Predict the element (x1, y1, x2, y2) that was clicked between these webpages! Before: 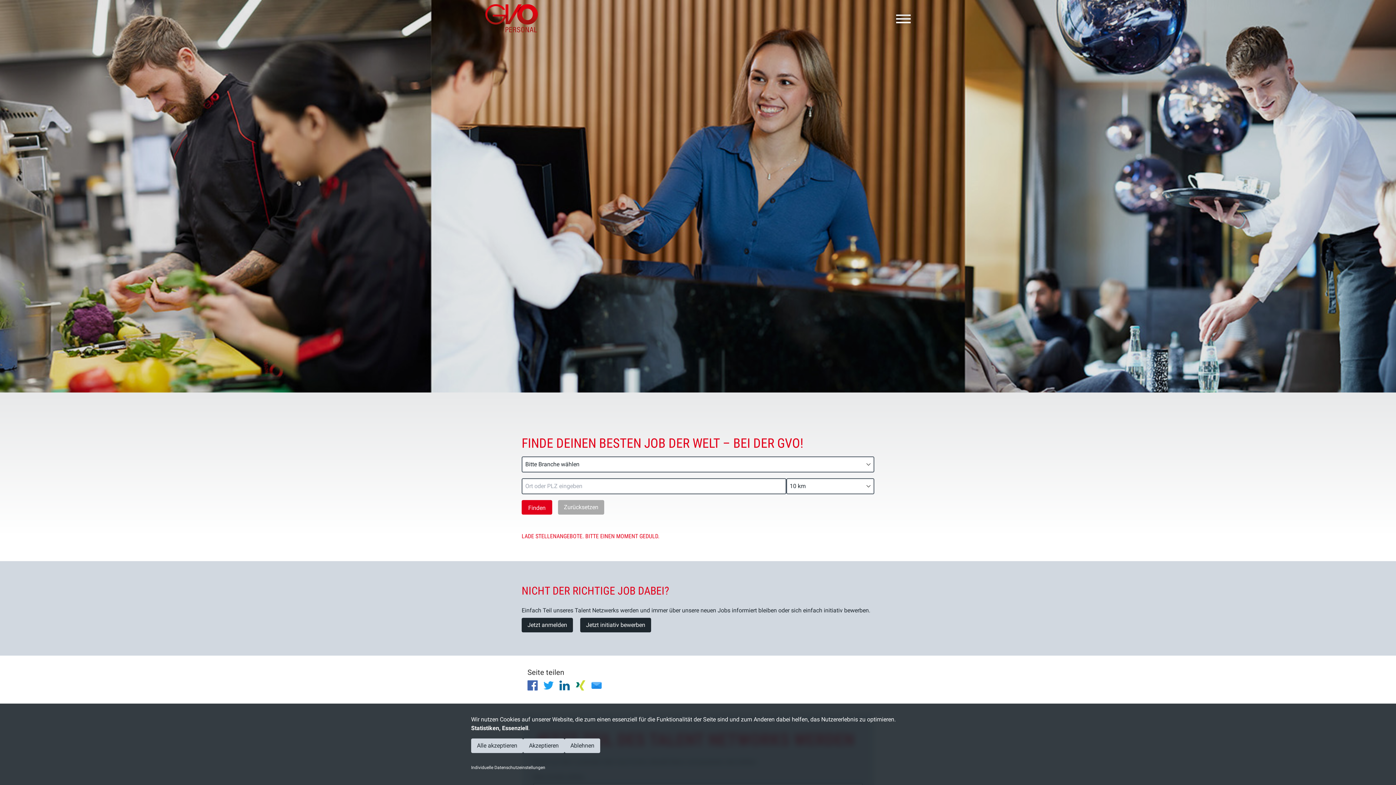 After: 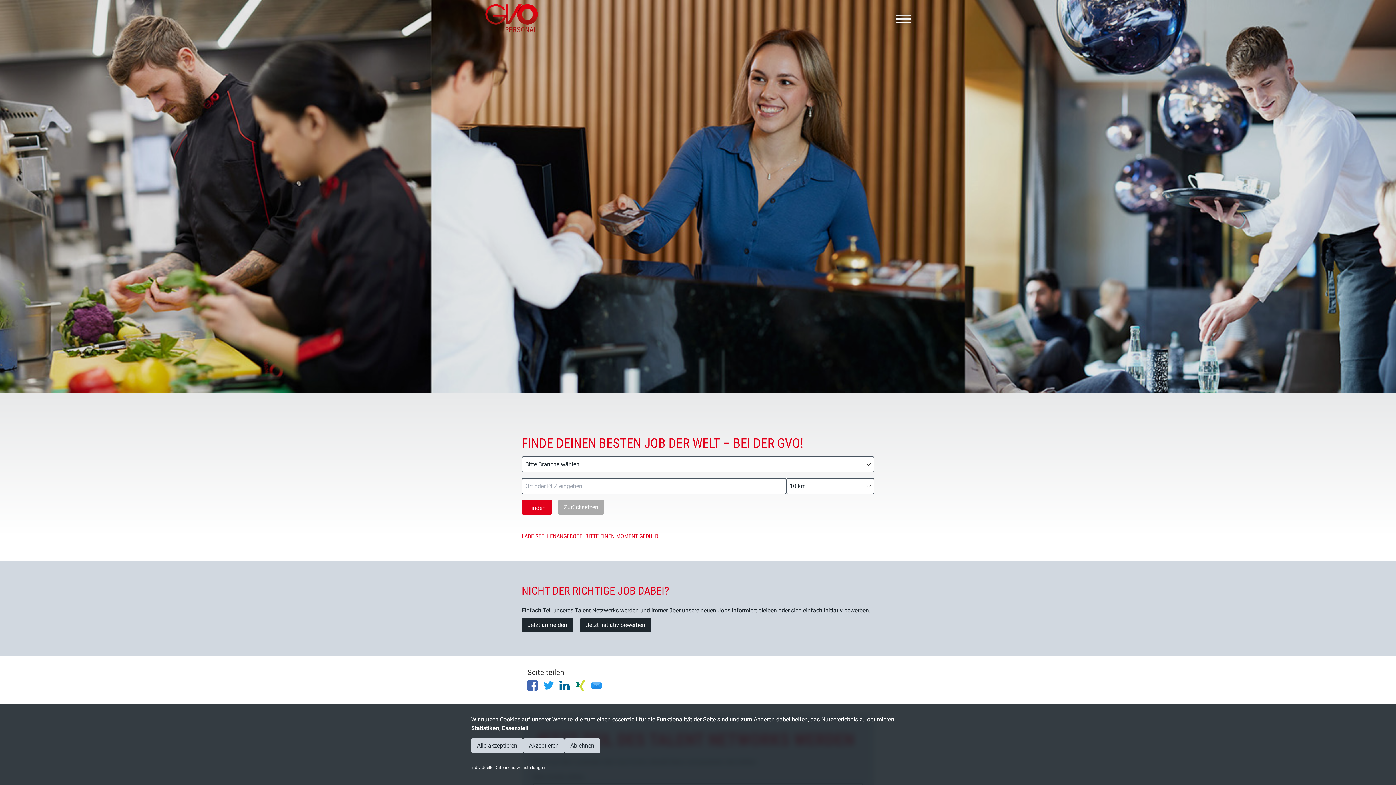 Action: bbox: (559, 680, 569, 690)